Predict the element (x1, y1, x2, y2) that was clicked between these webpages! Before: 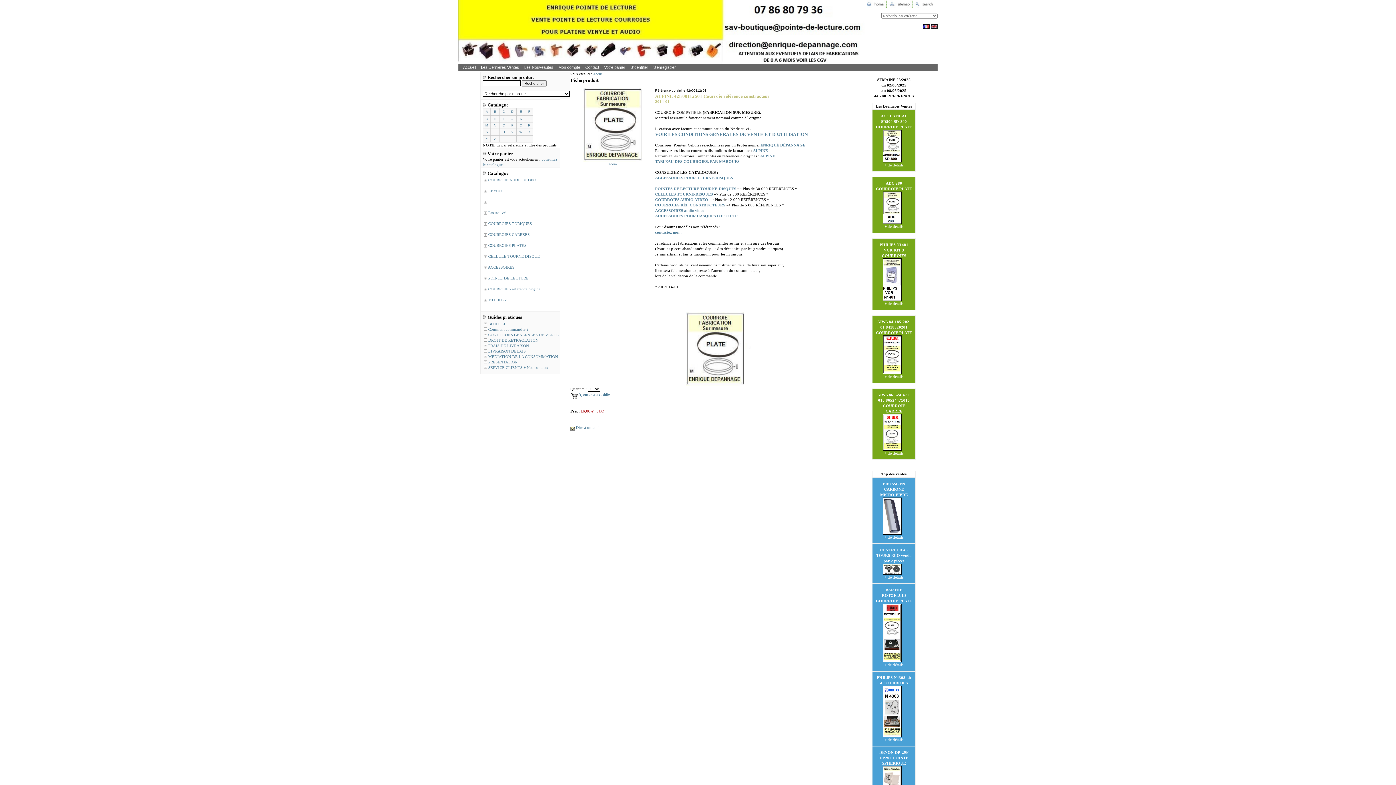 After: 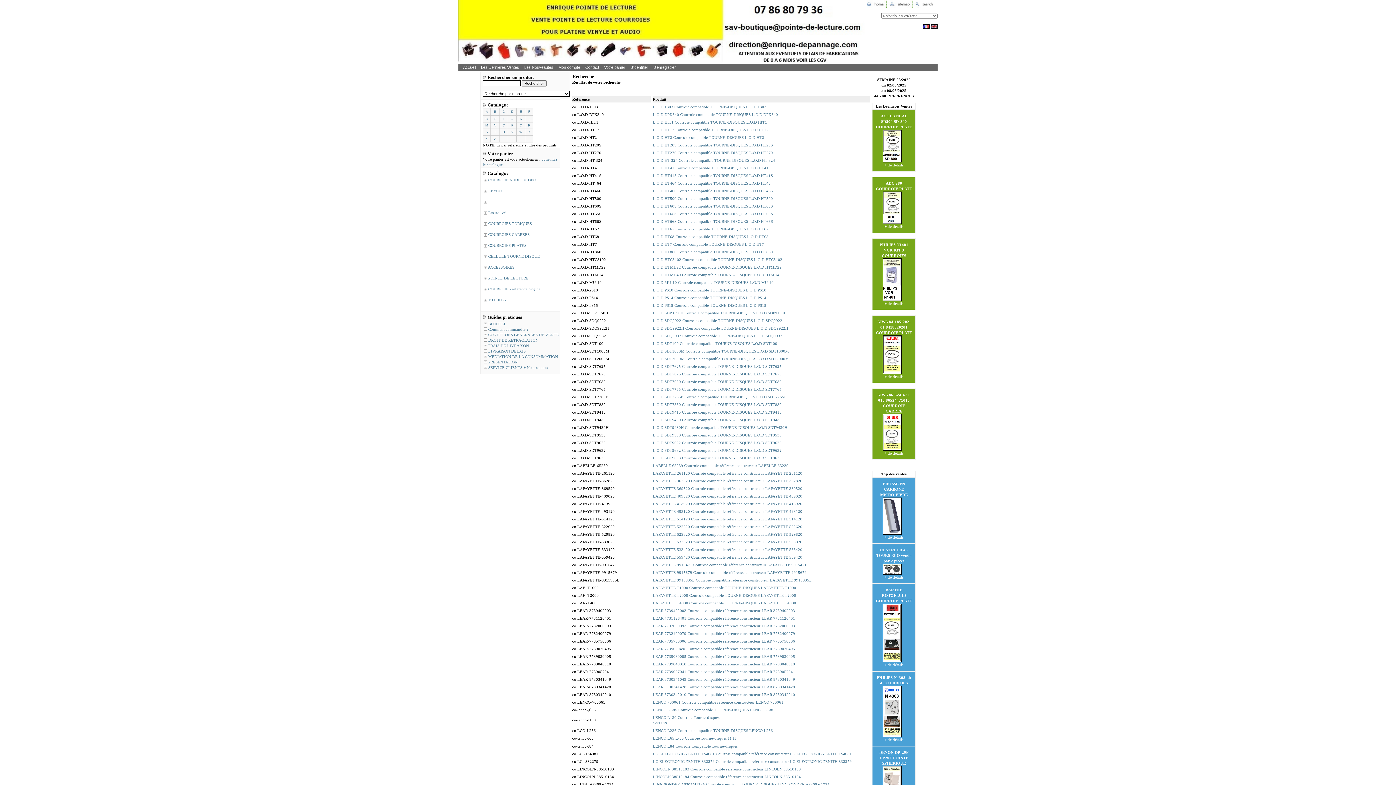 Action: bbox: (528, 117, 530, 120) label: L